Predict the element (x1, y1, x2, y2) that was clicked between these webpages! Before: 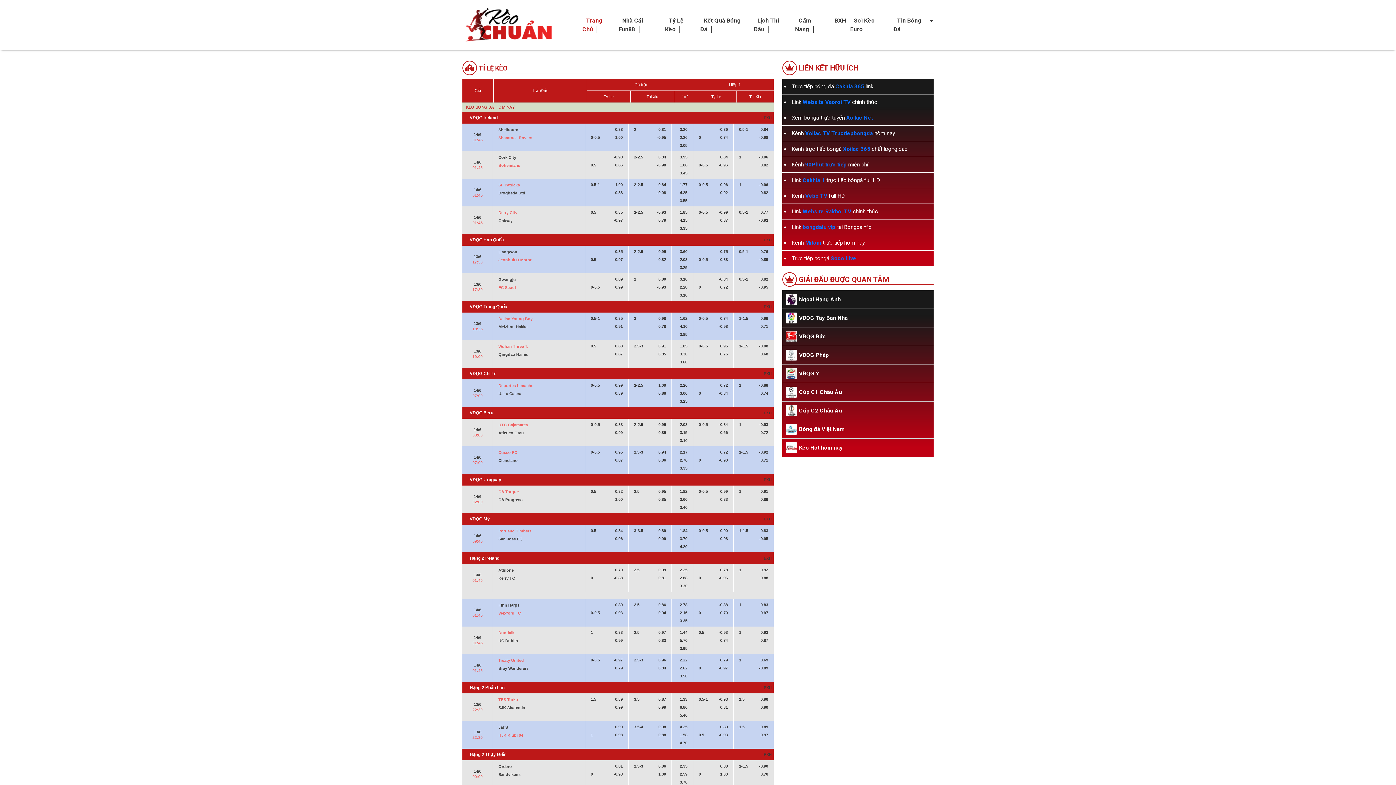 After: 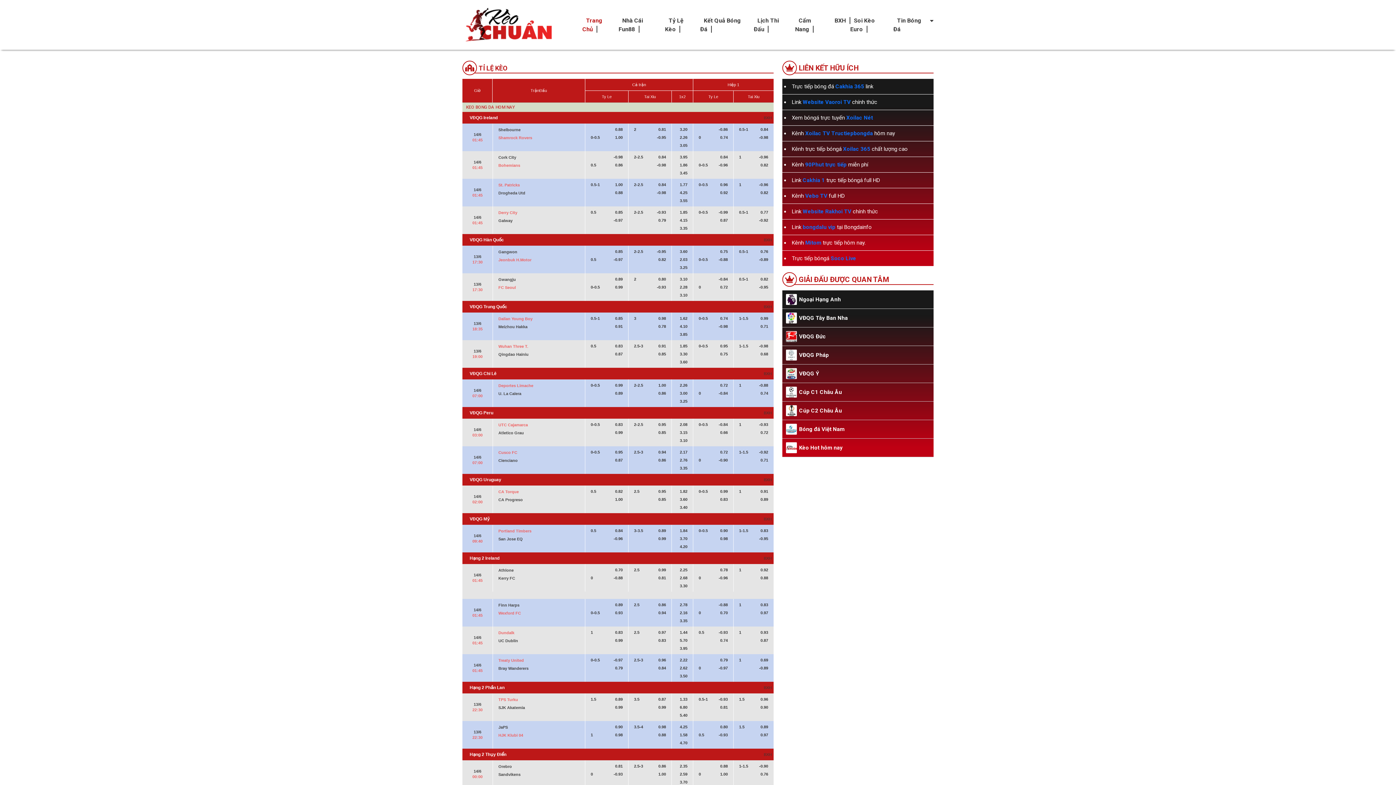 Action: label: VĐQG Mỹ bbox: (462, 517, 489, 521)